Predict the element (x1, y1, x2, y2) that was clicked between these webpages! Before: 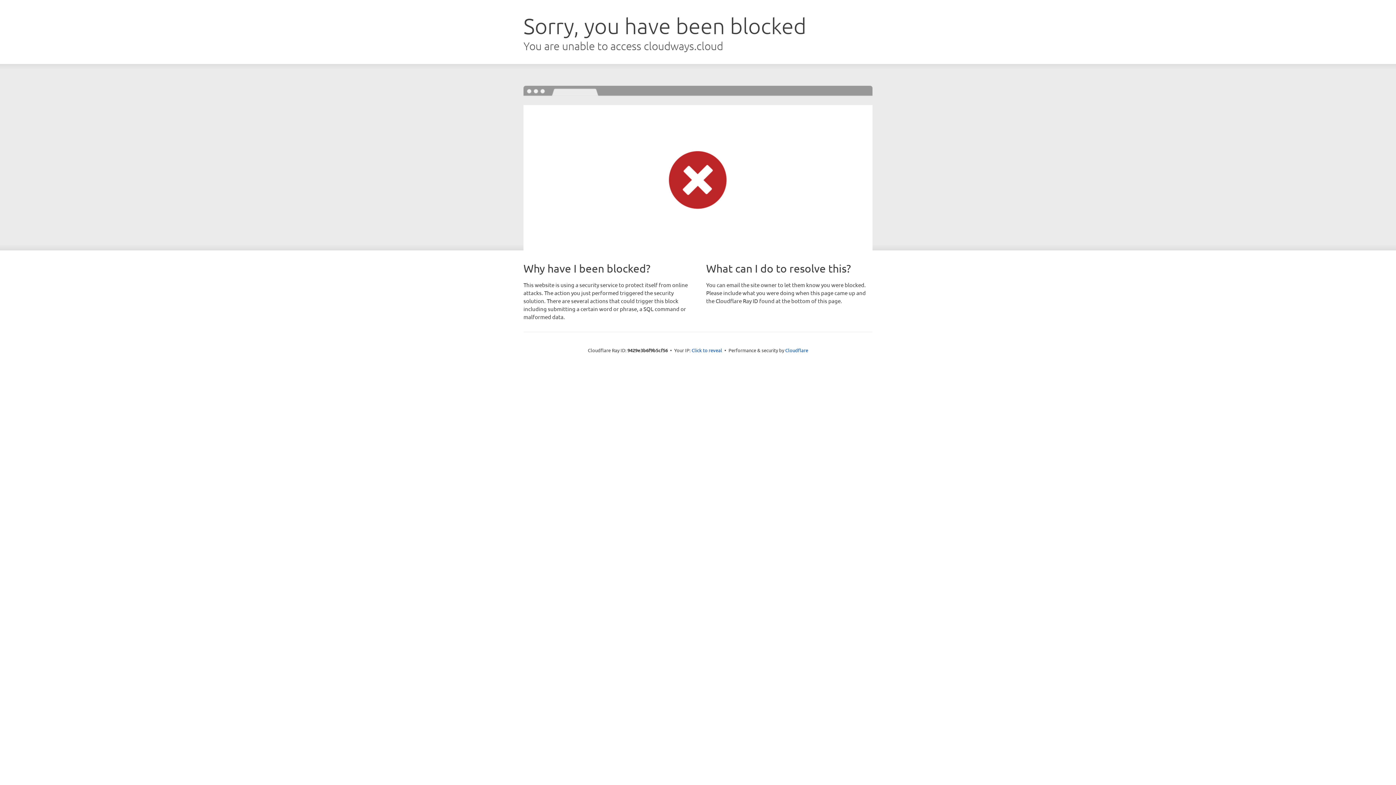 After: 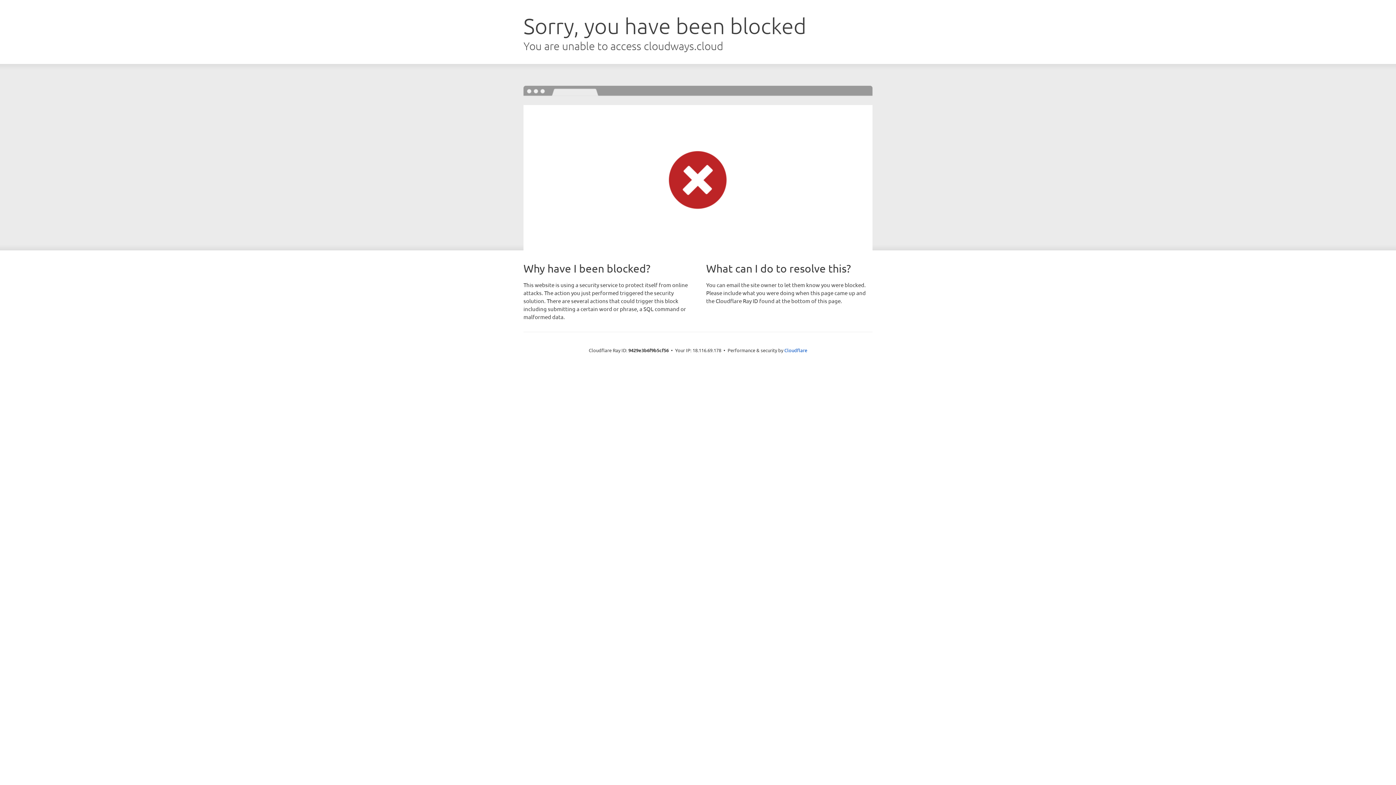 Action: bbox: (691, 346, 722, 353) label: Click to reveal